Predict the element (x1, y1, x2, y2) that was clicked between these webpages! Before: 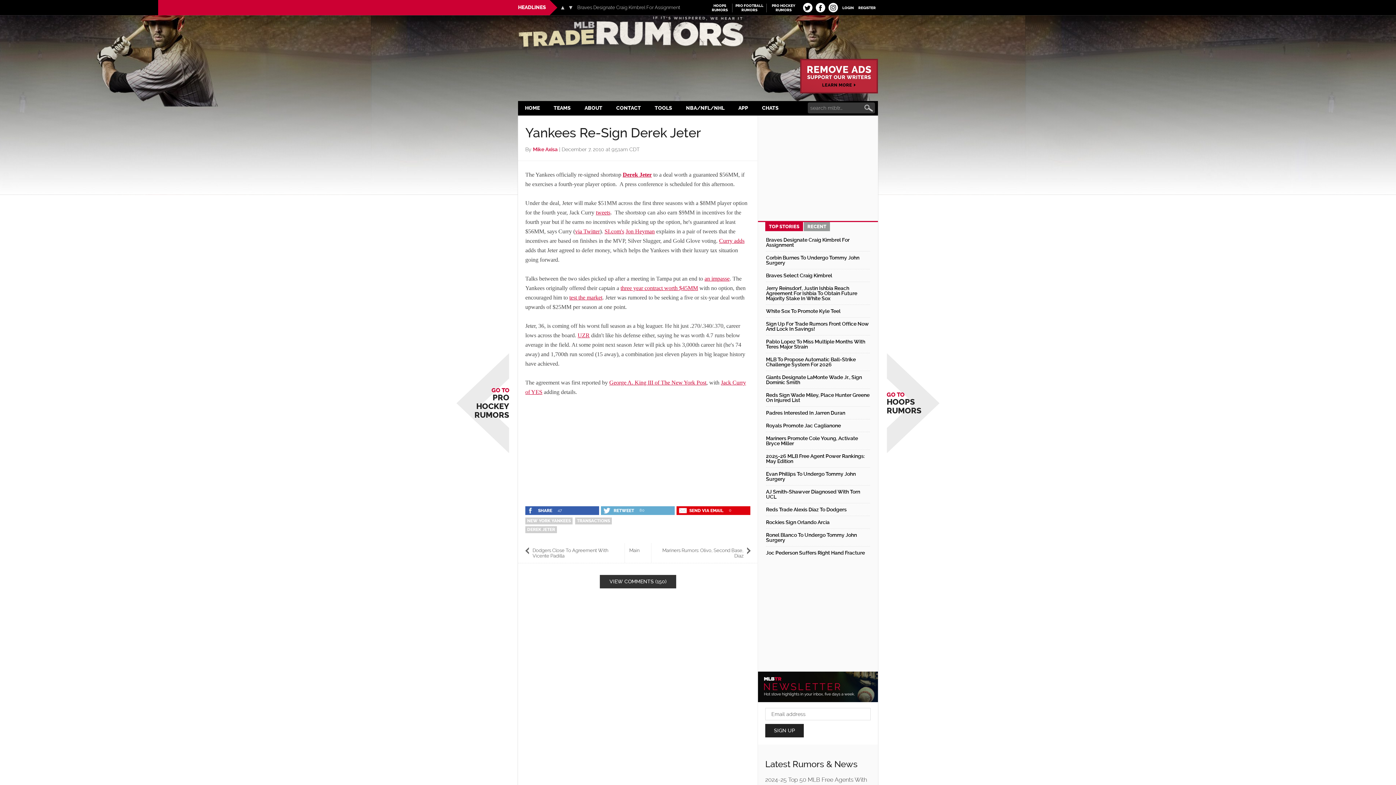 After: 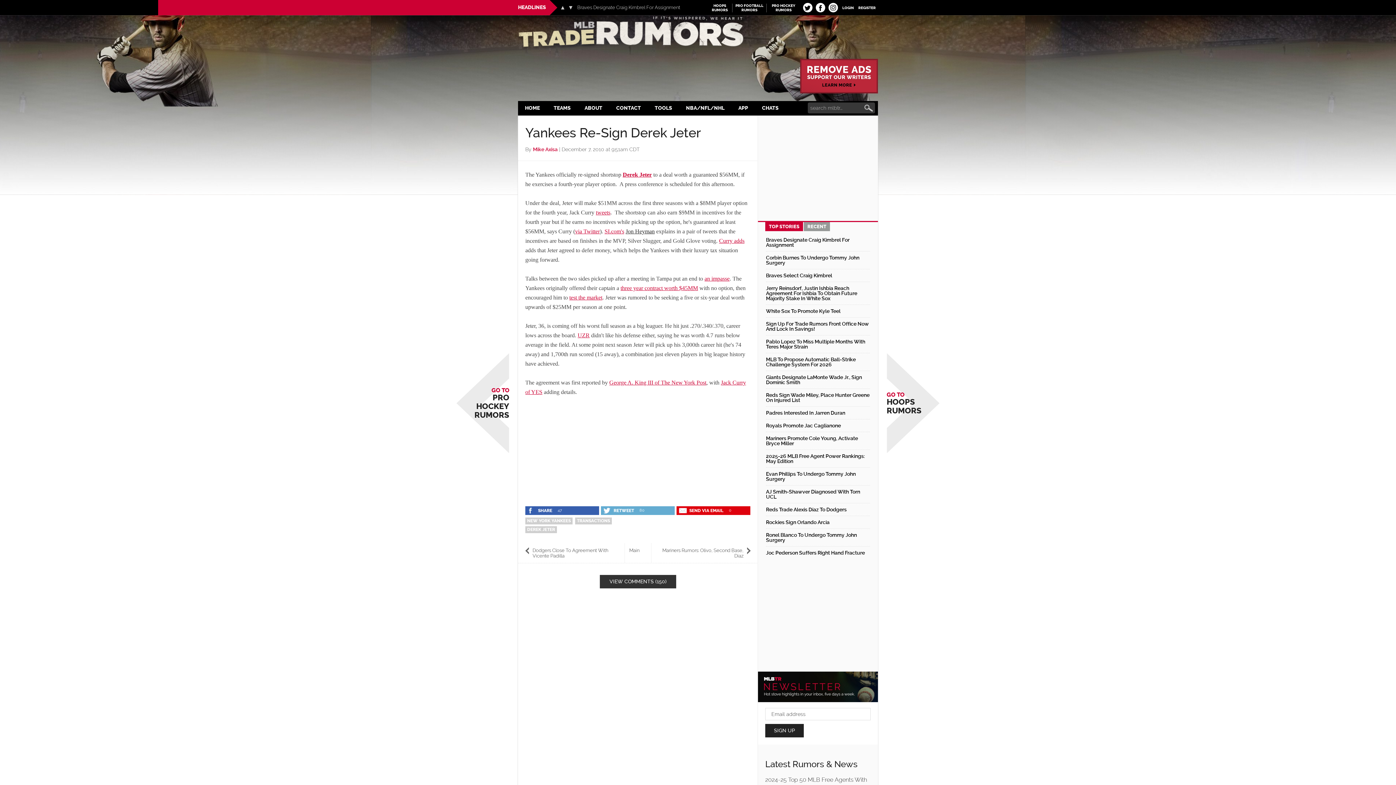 Action: bbox: (625, 228, 654, 234) label: Jon Heyman